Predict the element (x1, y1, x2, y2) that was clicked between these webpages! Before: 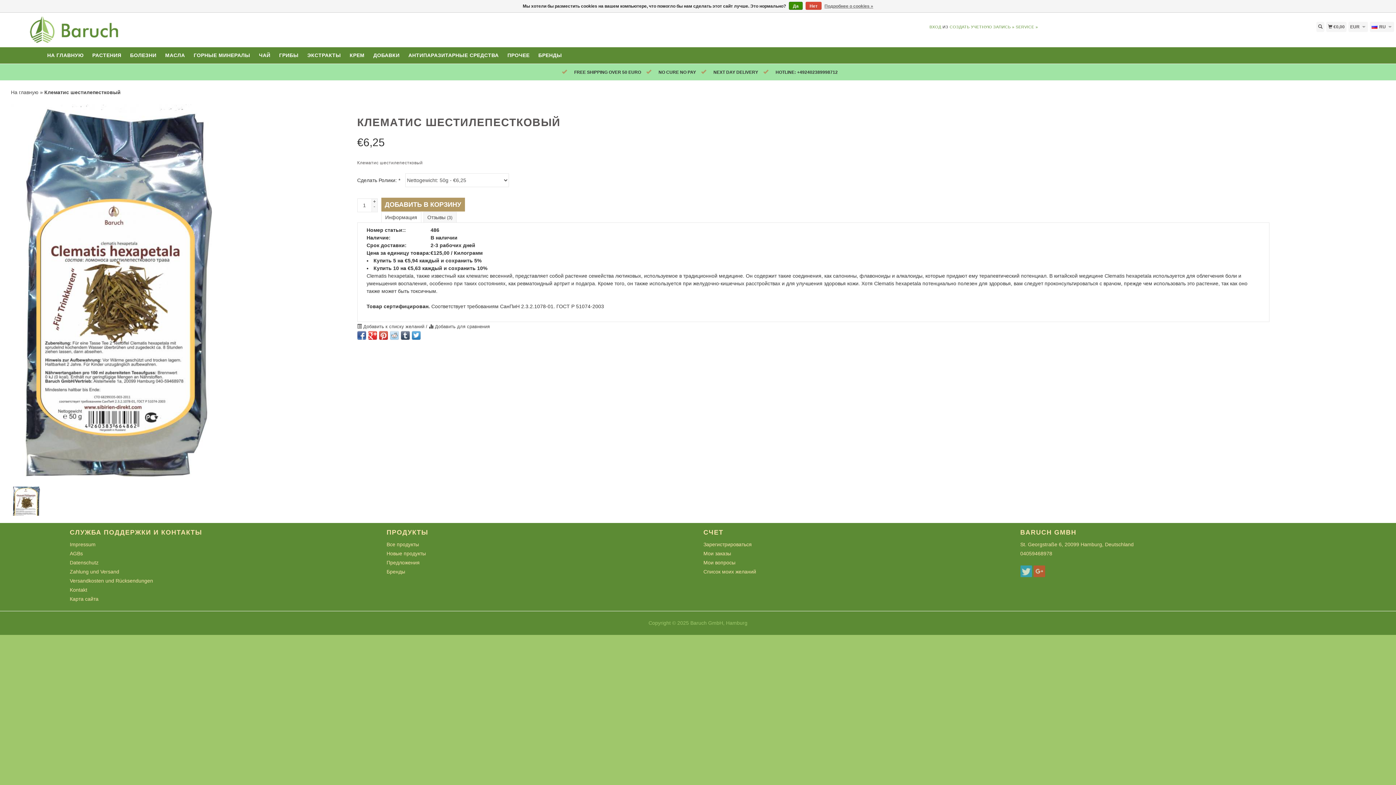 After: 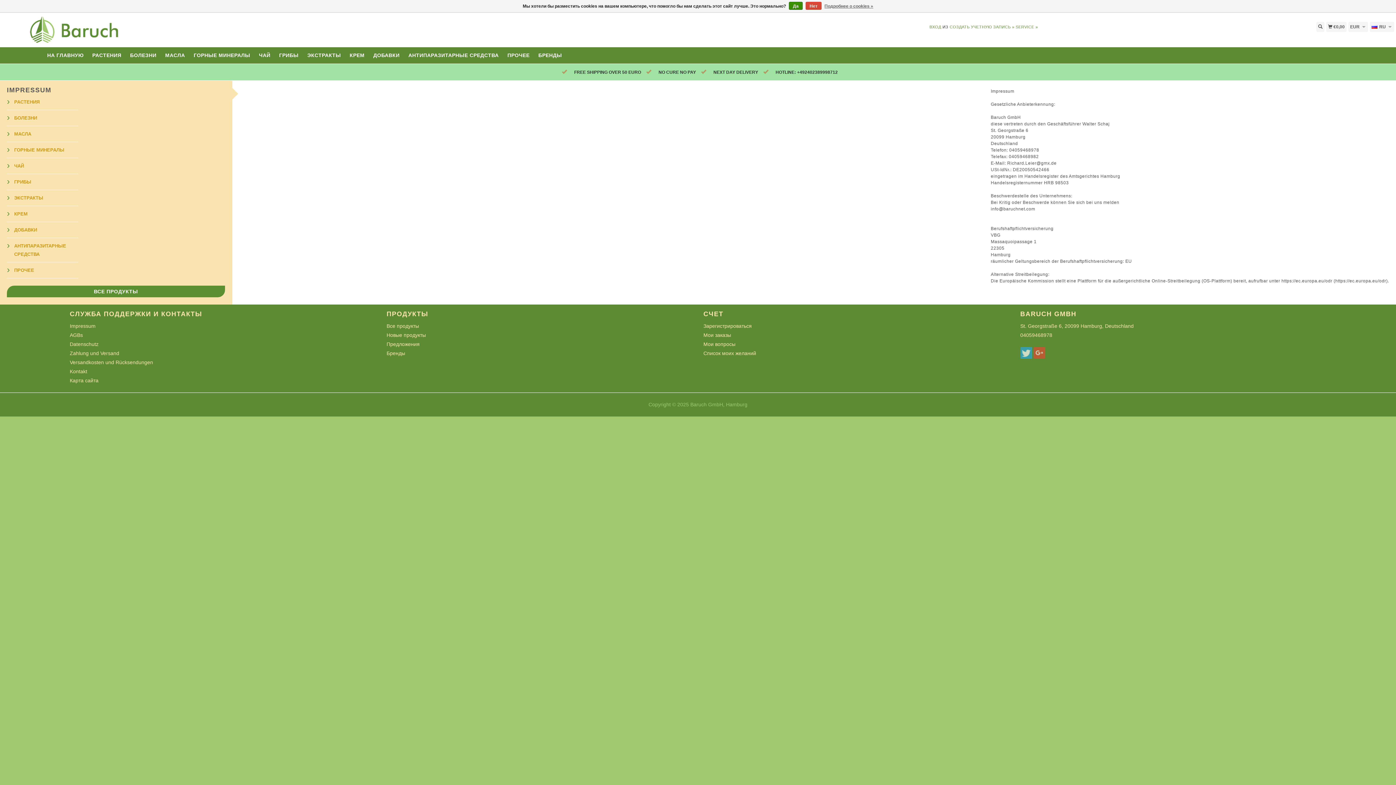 Action: label: Impressum bbox: (69, 541, 95, 547)